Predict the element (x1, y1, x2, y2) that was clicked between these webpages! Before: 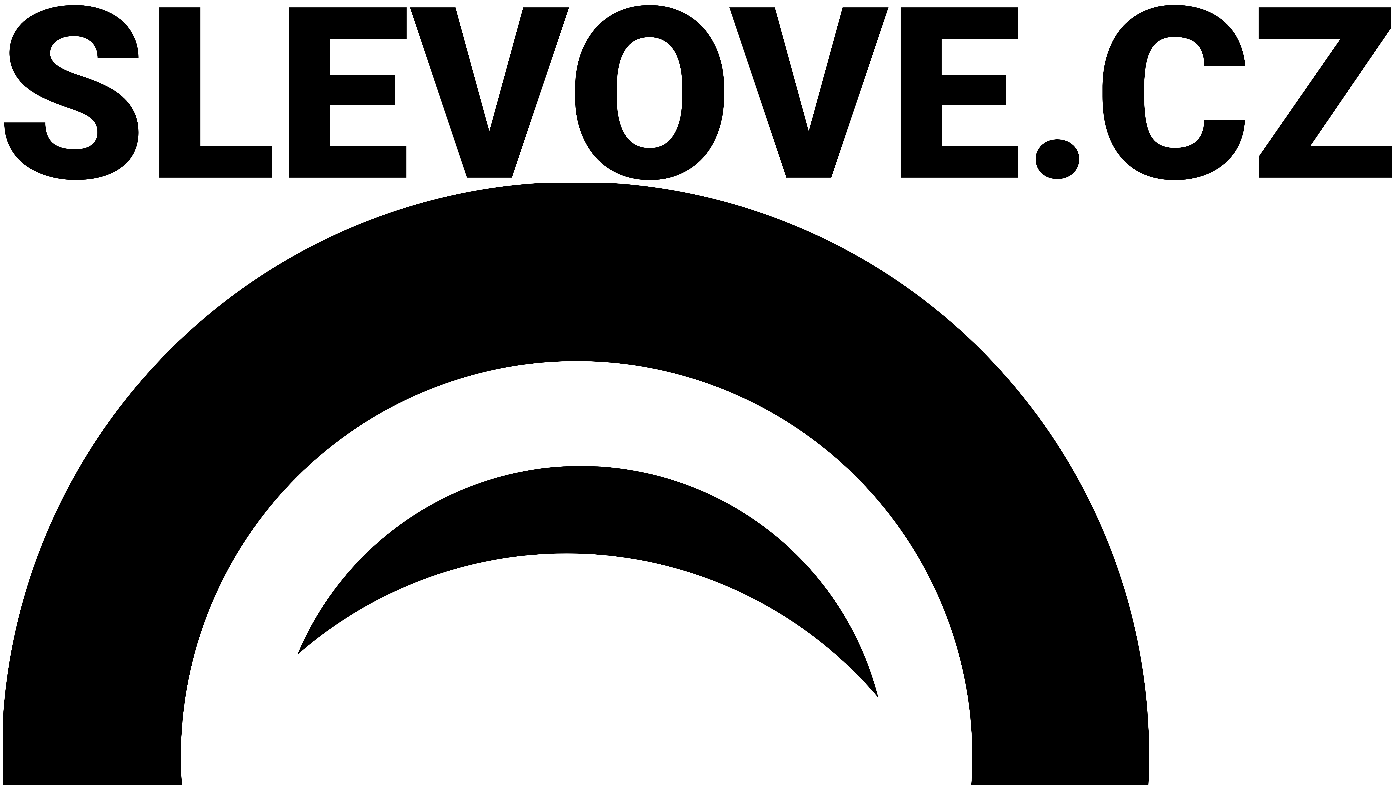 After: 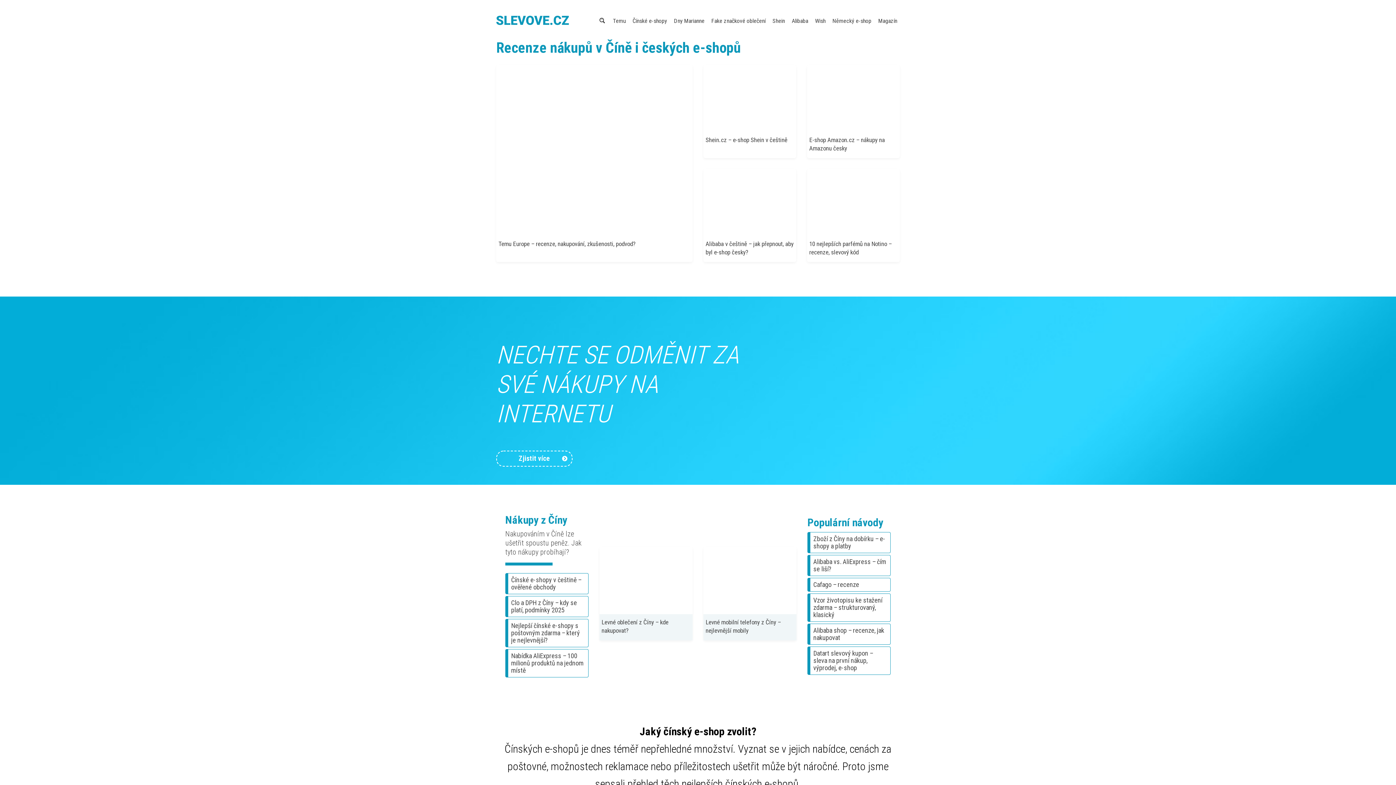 Action: bbox: (2, 176, 1393, 182)